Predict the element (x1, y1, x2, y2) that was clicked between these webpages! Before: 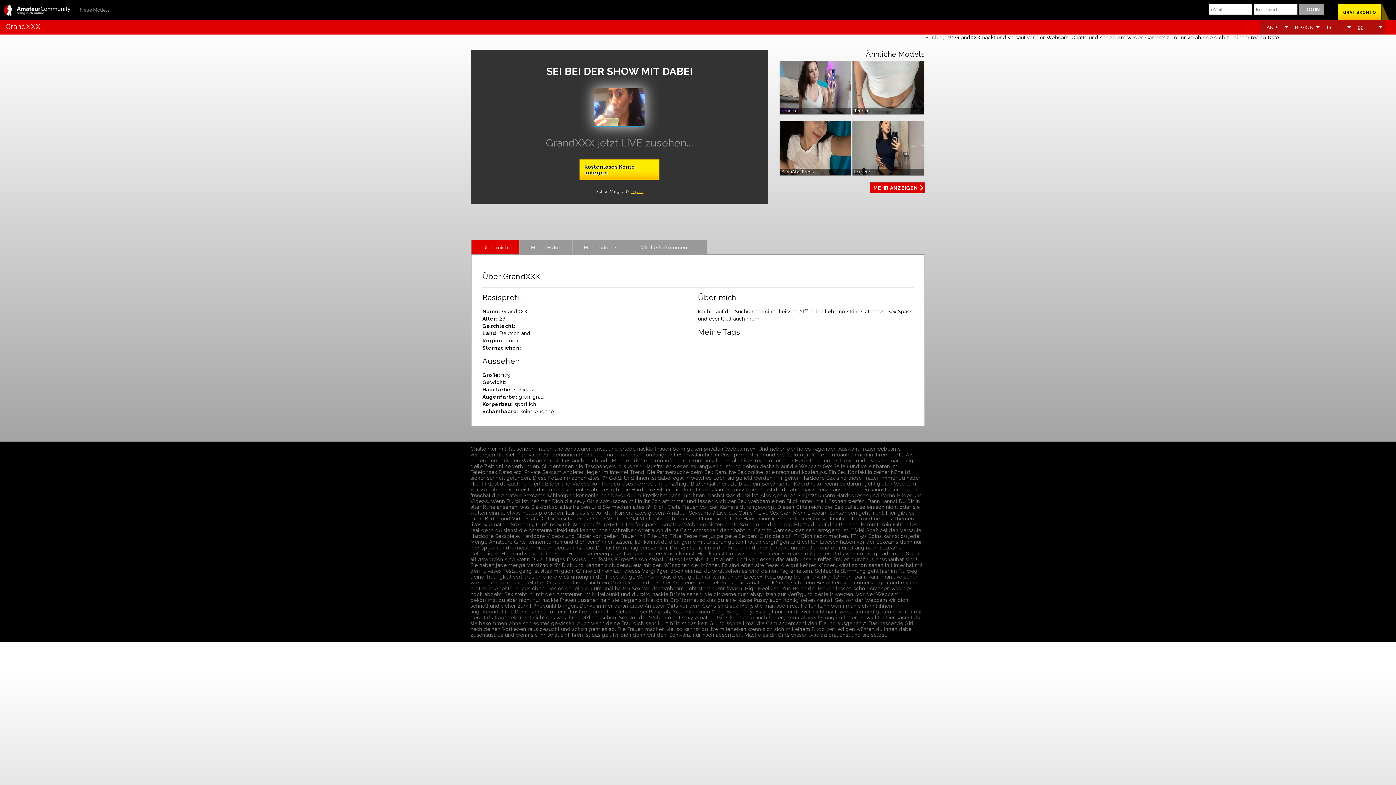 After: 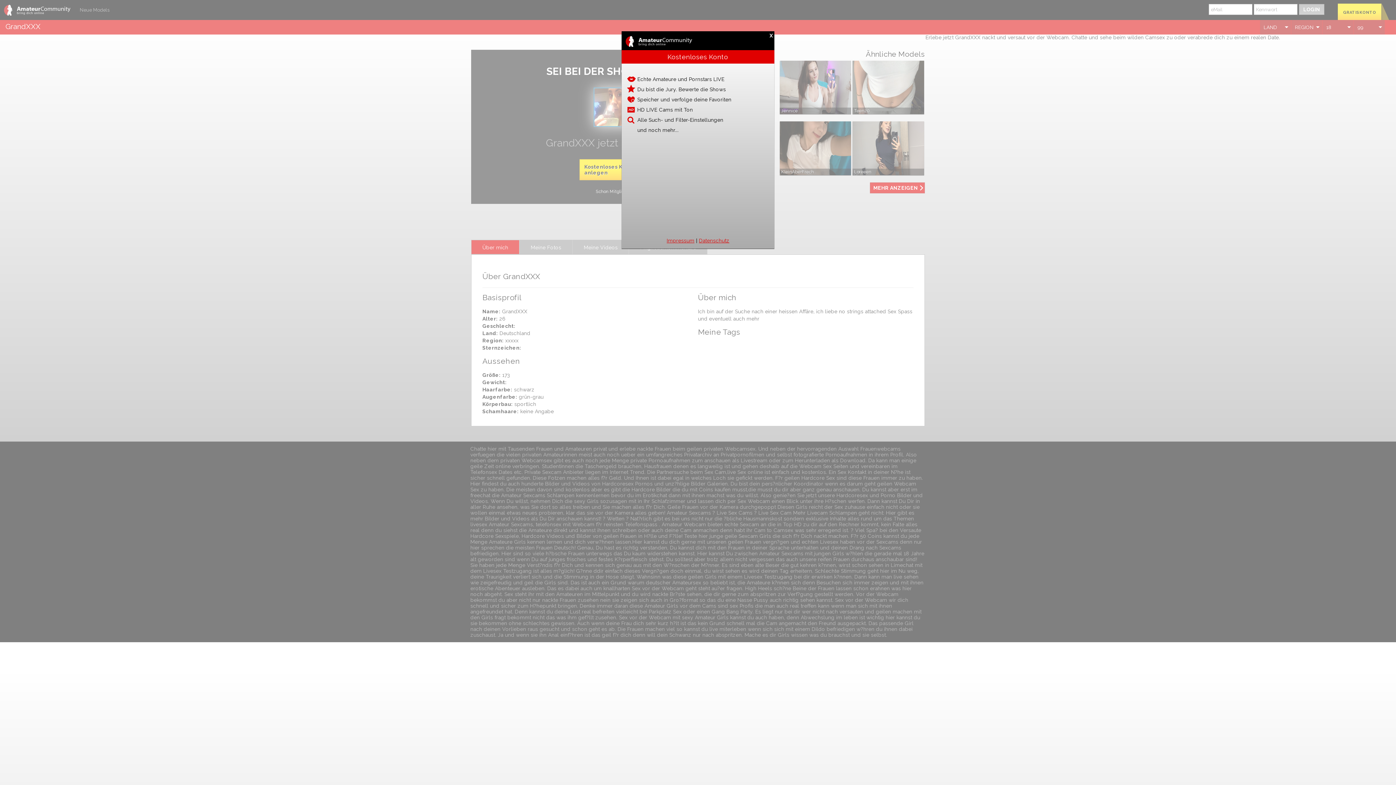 Action: bbox: (1338, 3, 1381, 20) label: GRATISKONTO